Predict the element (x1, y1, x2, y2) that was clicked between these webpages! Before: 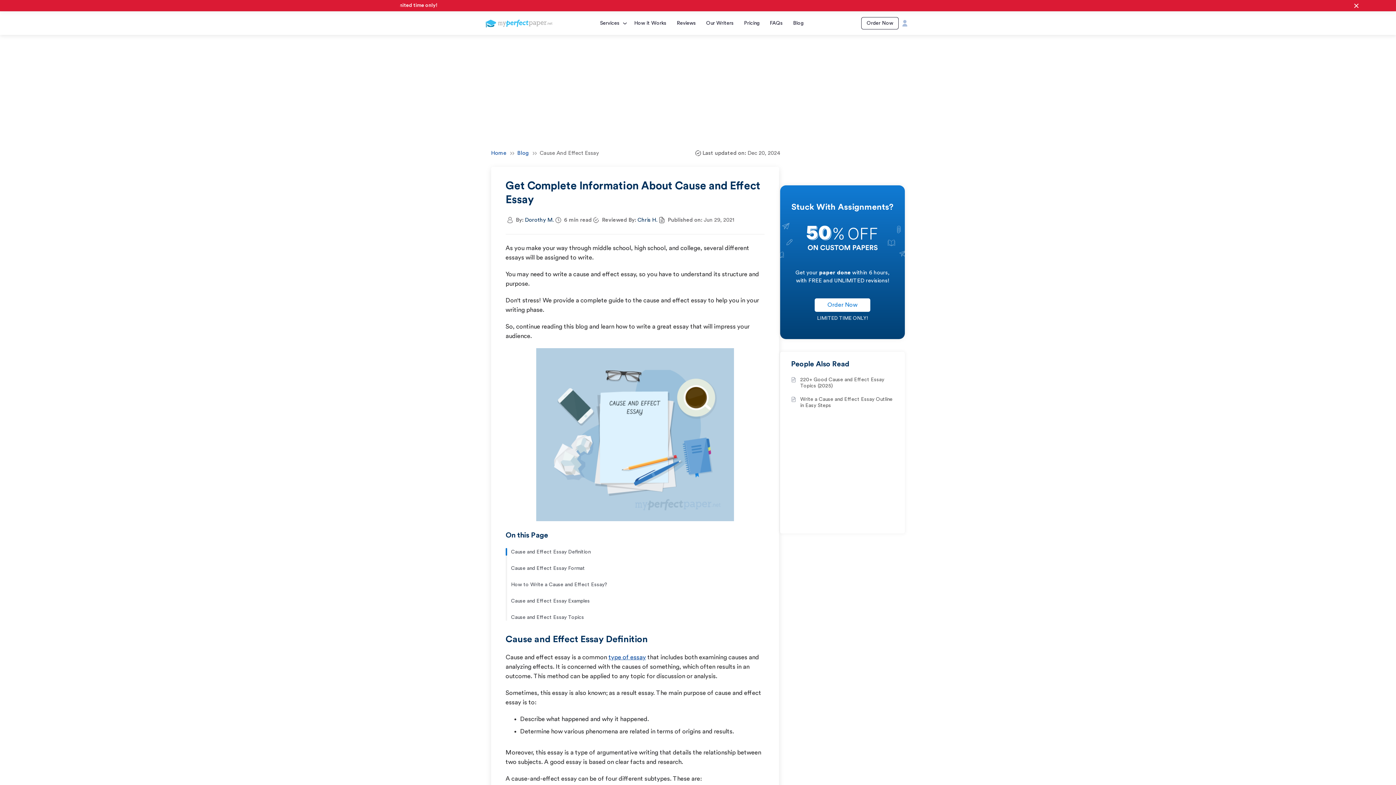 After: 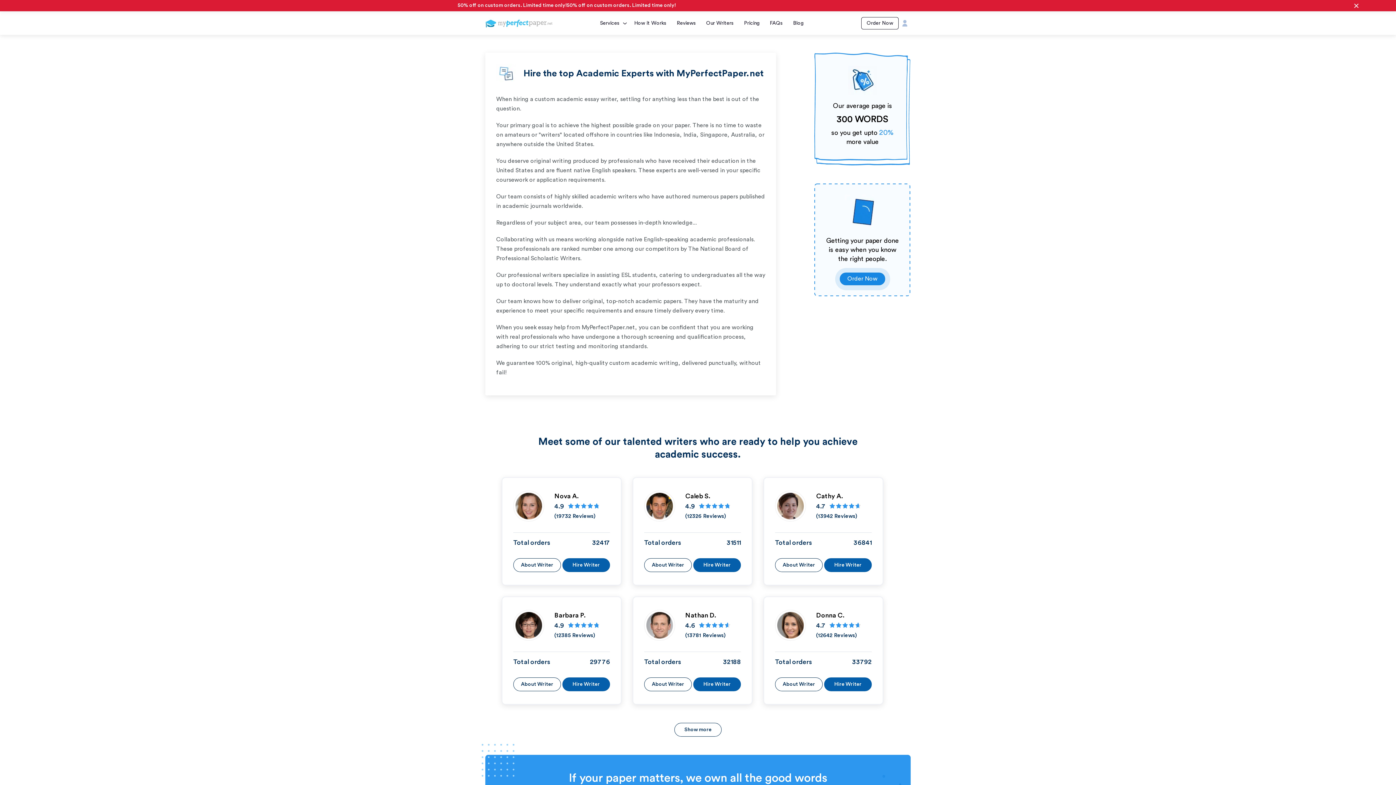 Action: label: Our Writers bbox: (706, 18, 734, 28)